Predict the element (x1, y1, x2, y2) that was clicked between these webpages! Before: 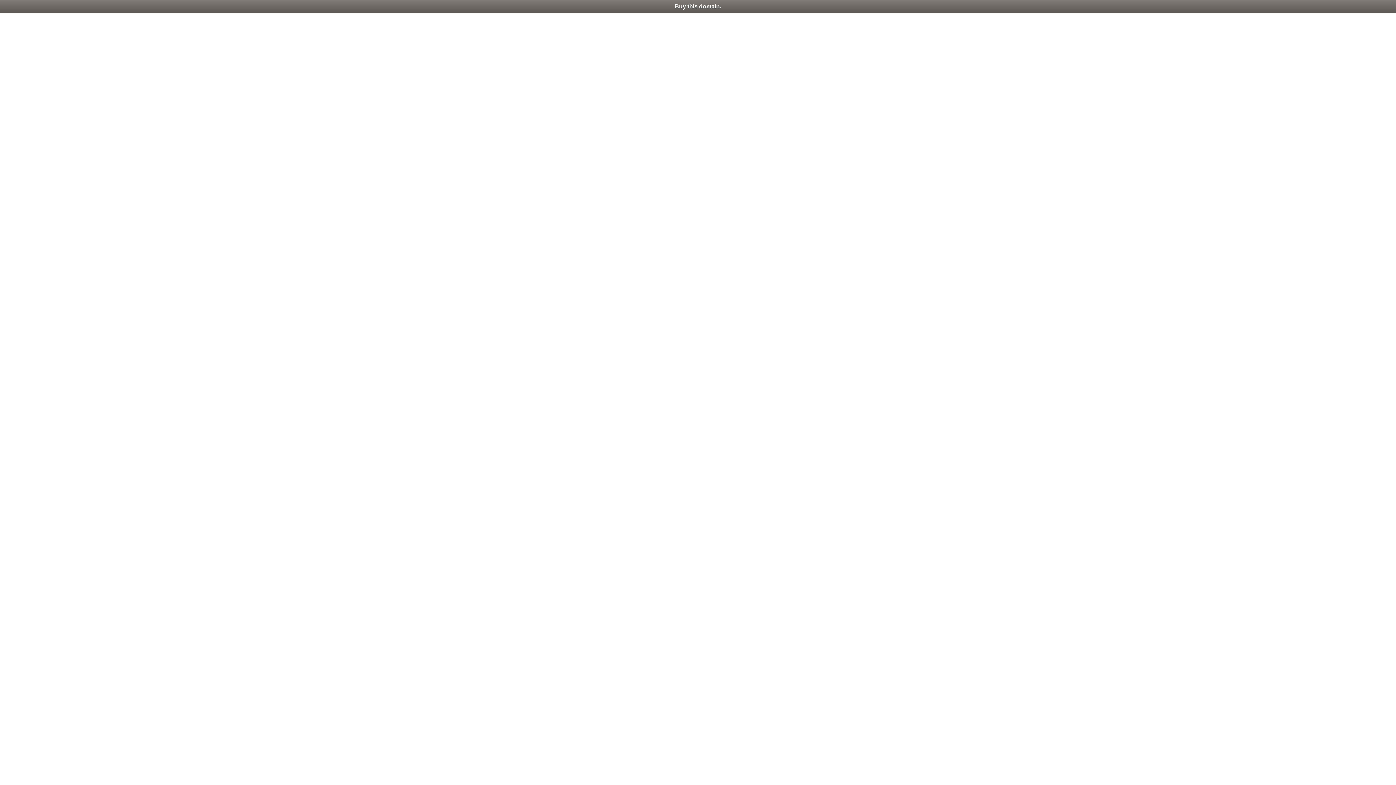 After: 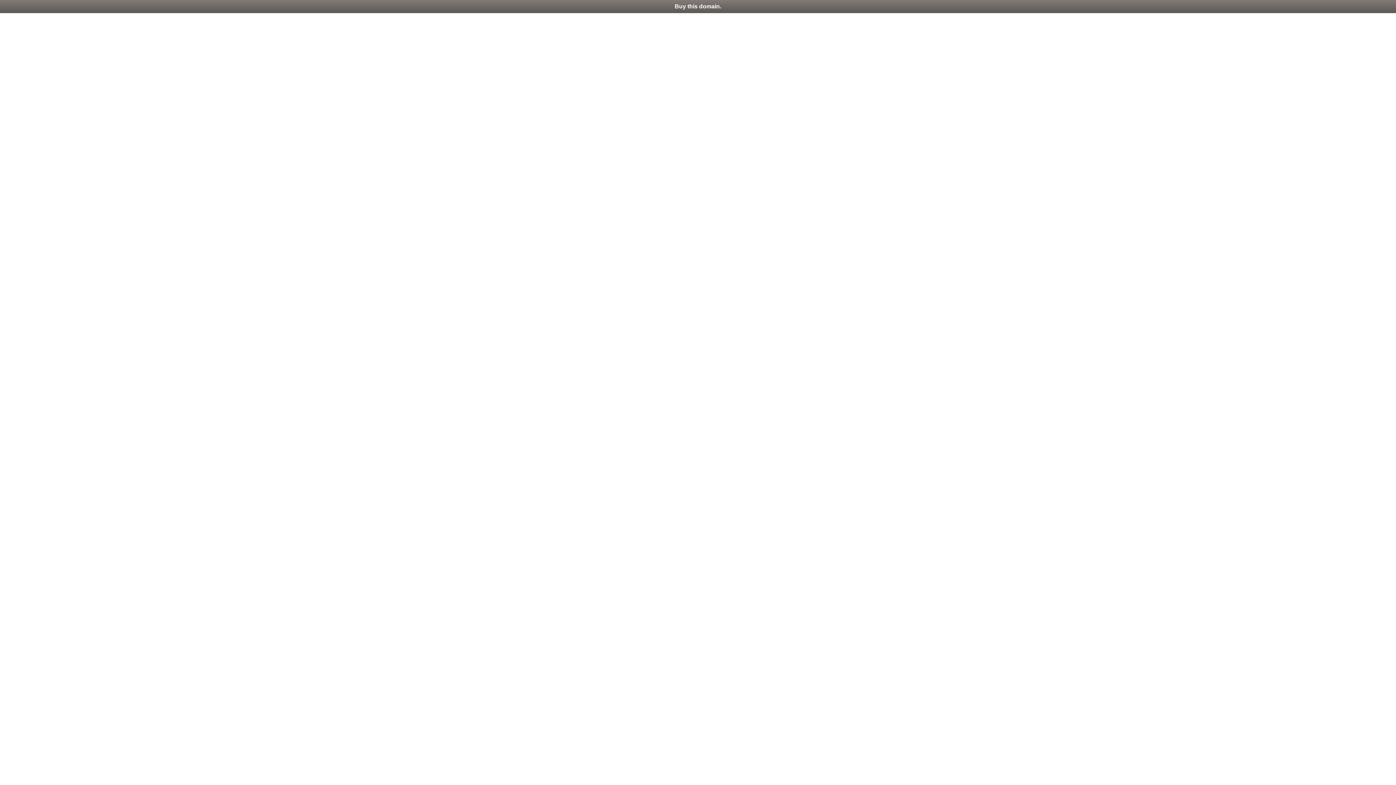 Action: bbox: (0, 0, 1396, 13) label: Buy this domain.